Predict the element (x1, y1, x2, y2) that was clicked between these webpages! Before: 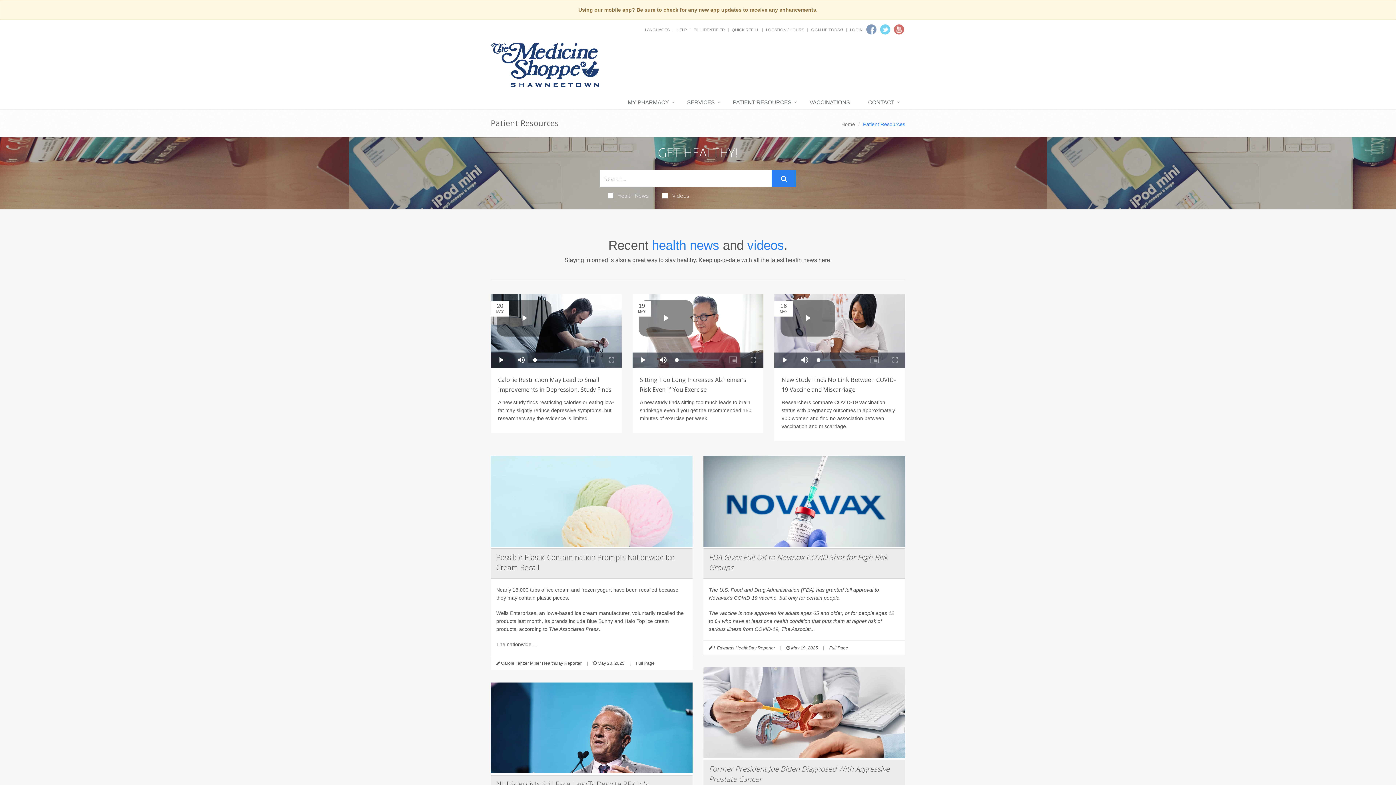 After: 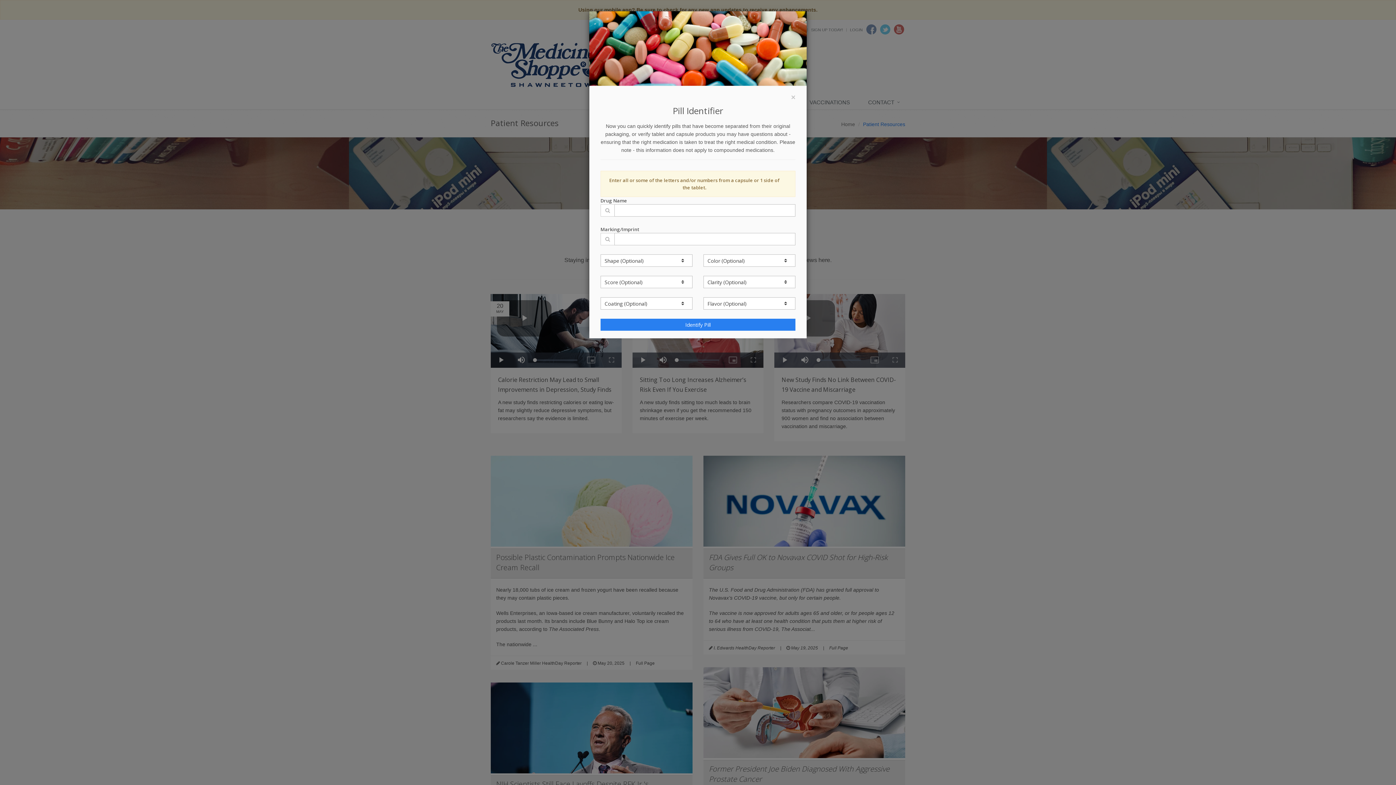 Action: bbox: (693, 27, 725, 32) label: PILL IDENTIFIER